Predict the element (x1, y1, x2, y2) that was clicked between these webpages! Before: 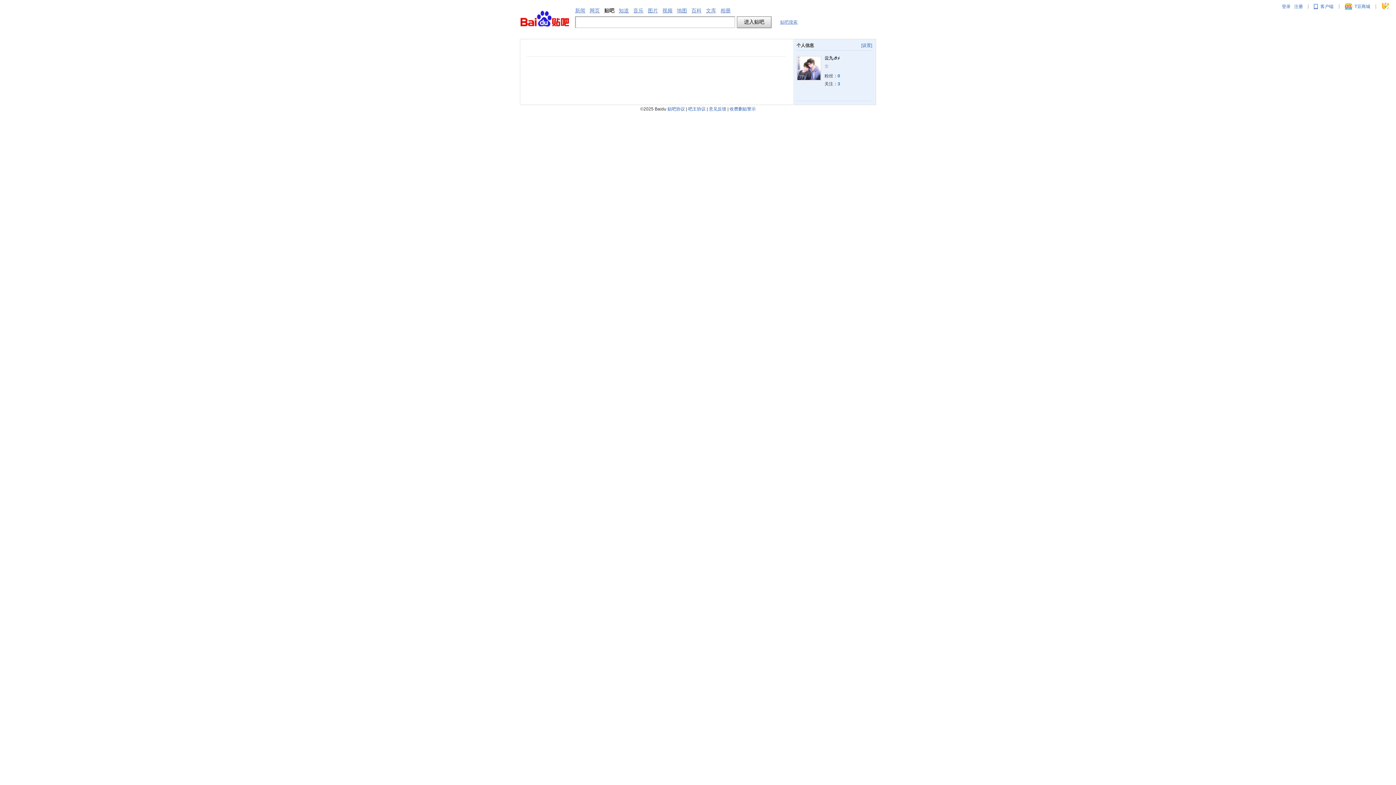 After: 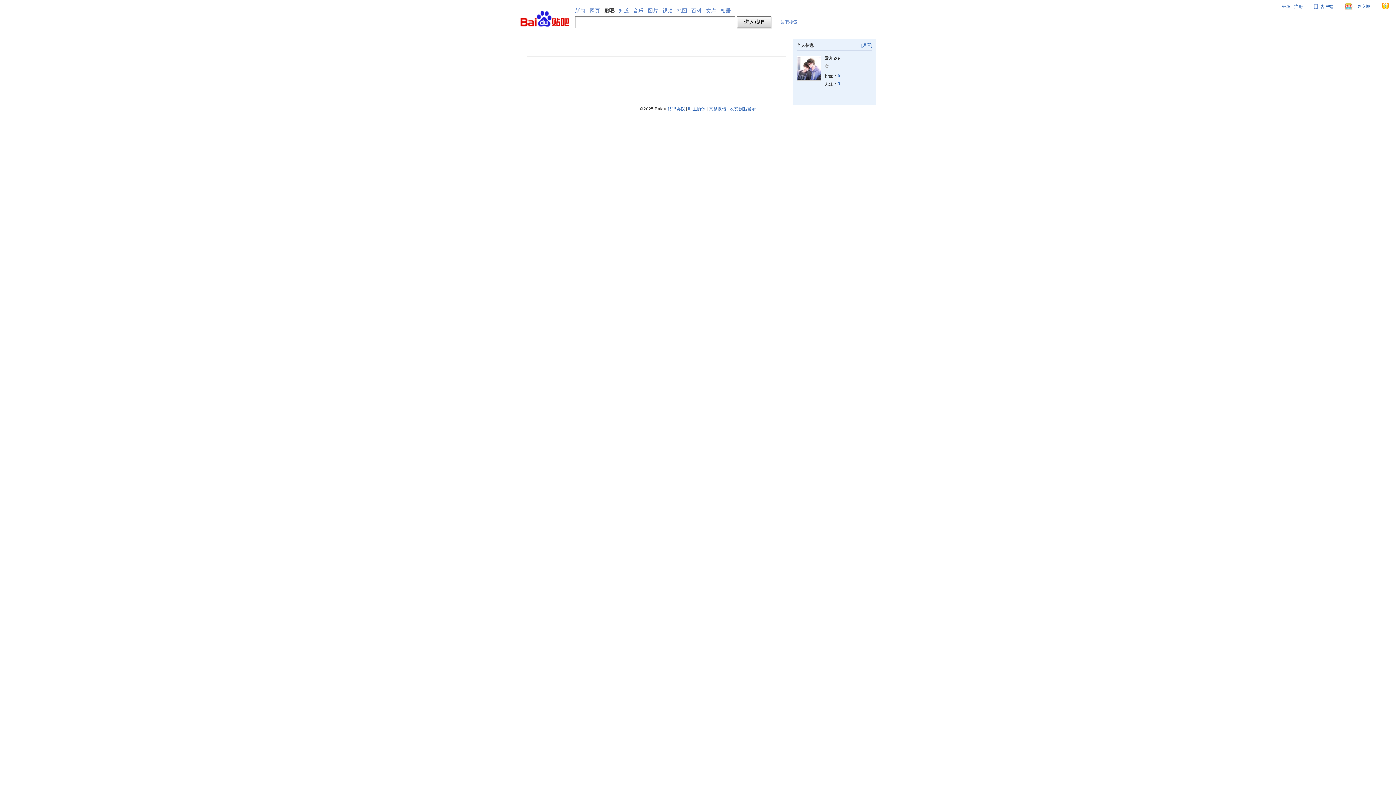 Action: bbox: (709, 106, 726, 111) label: 意见反馈